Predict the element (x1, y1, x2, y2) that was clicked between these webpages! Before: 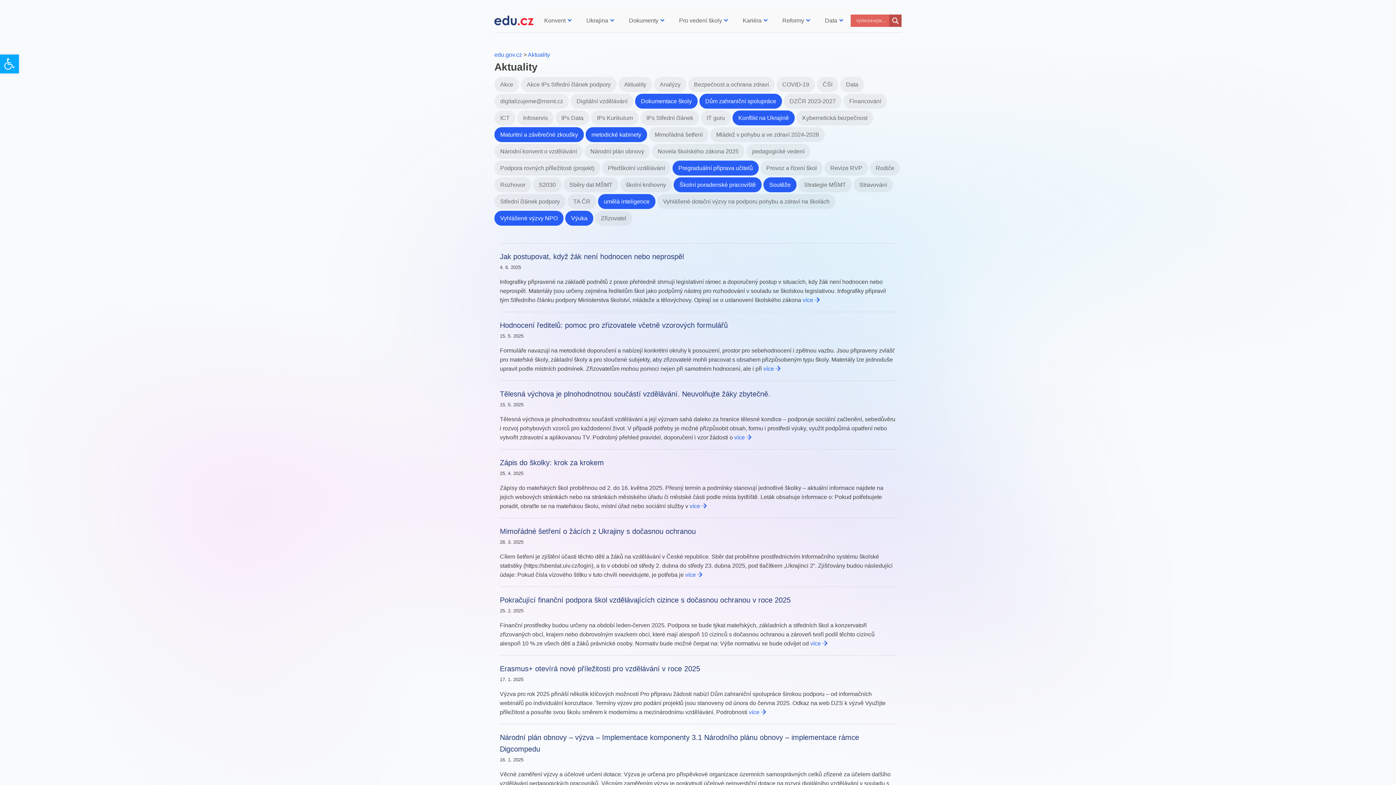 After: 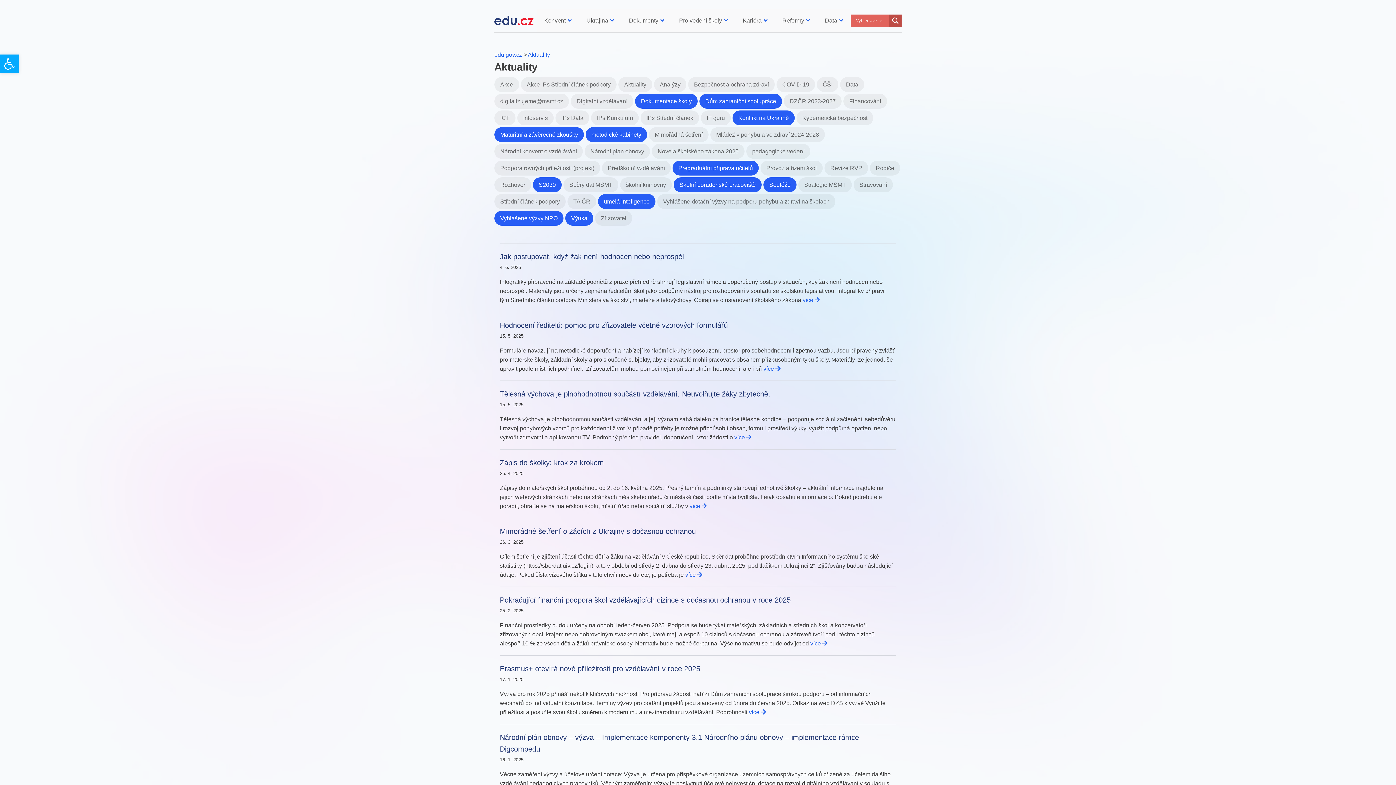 Action: label: S2030 bbox: (531, 181, 561, 188)